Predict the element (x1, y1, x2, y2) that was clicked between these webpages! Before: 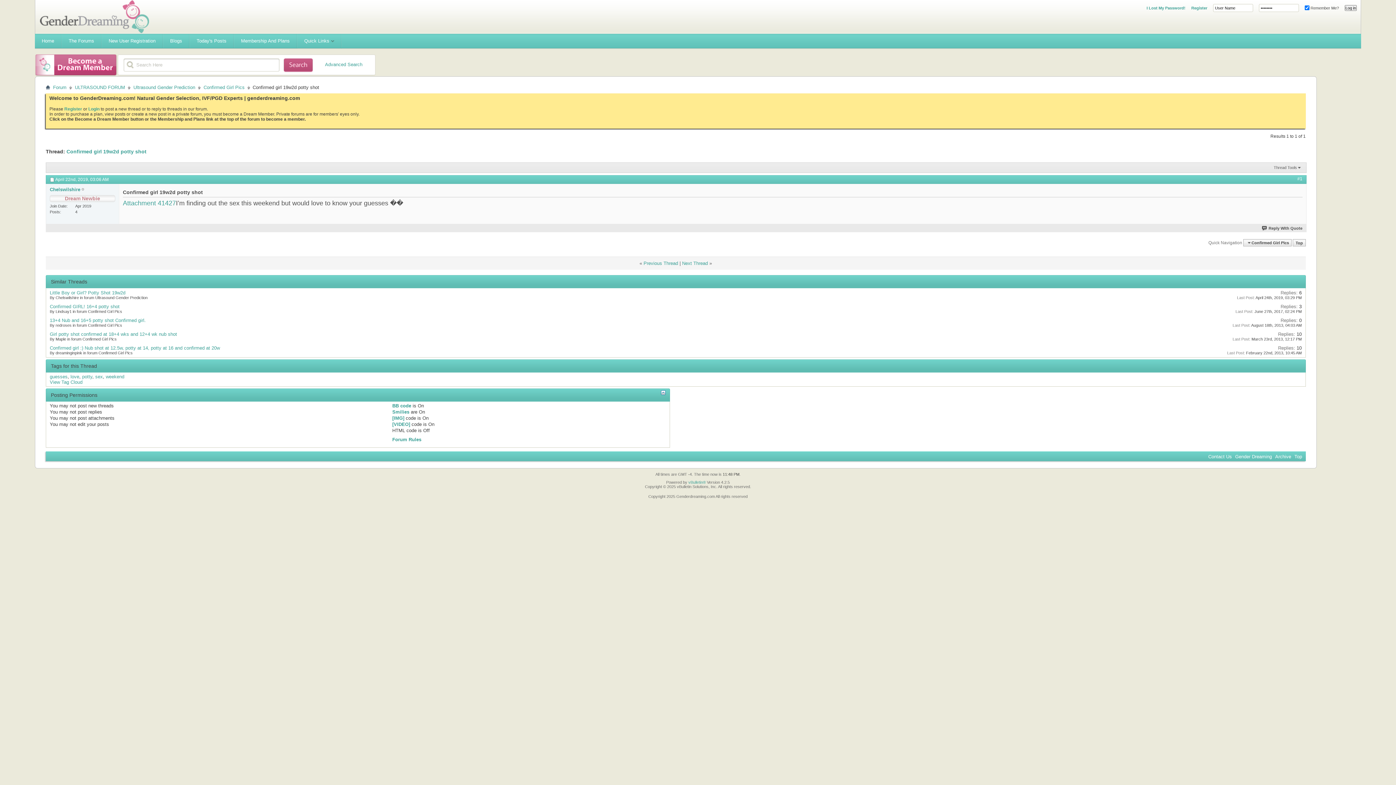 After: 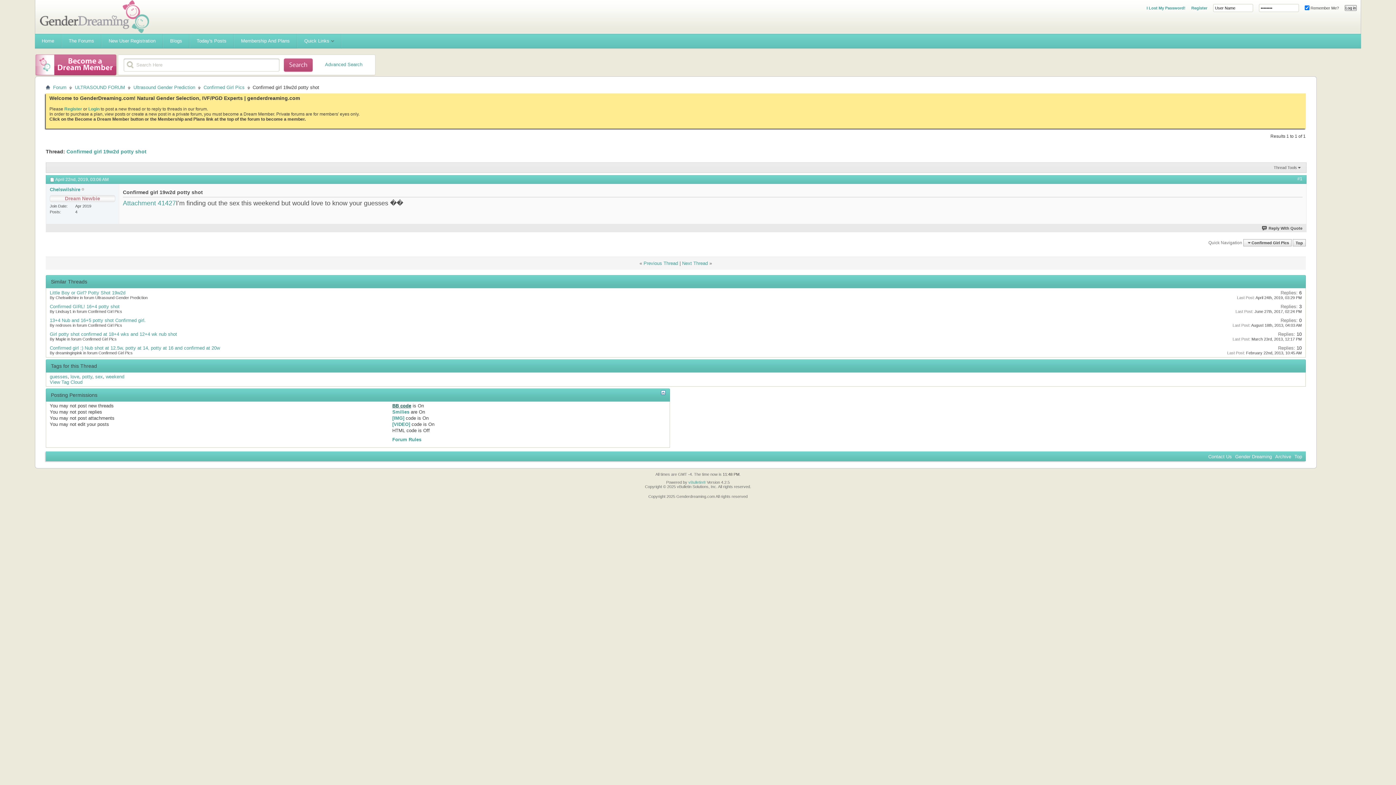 Action: label: BB code bbox: (392, 403, 411, 408)